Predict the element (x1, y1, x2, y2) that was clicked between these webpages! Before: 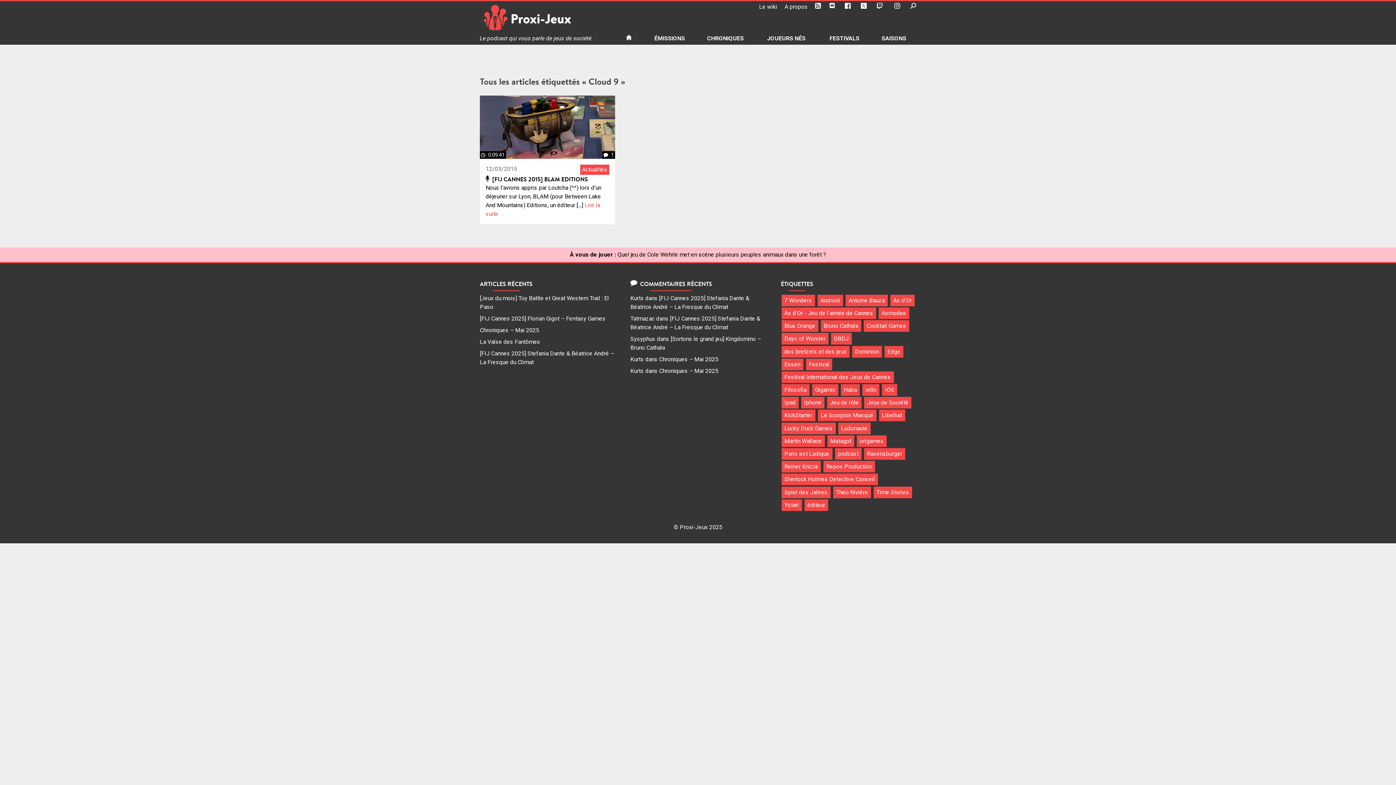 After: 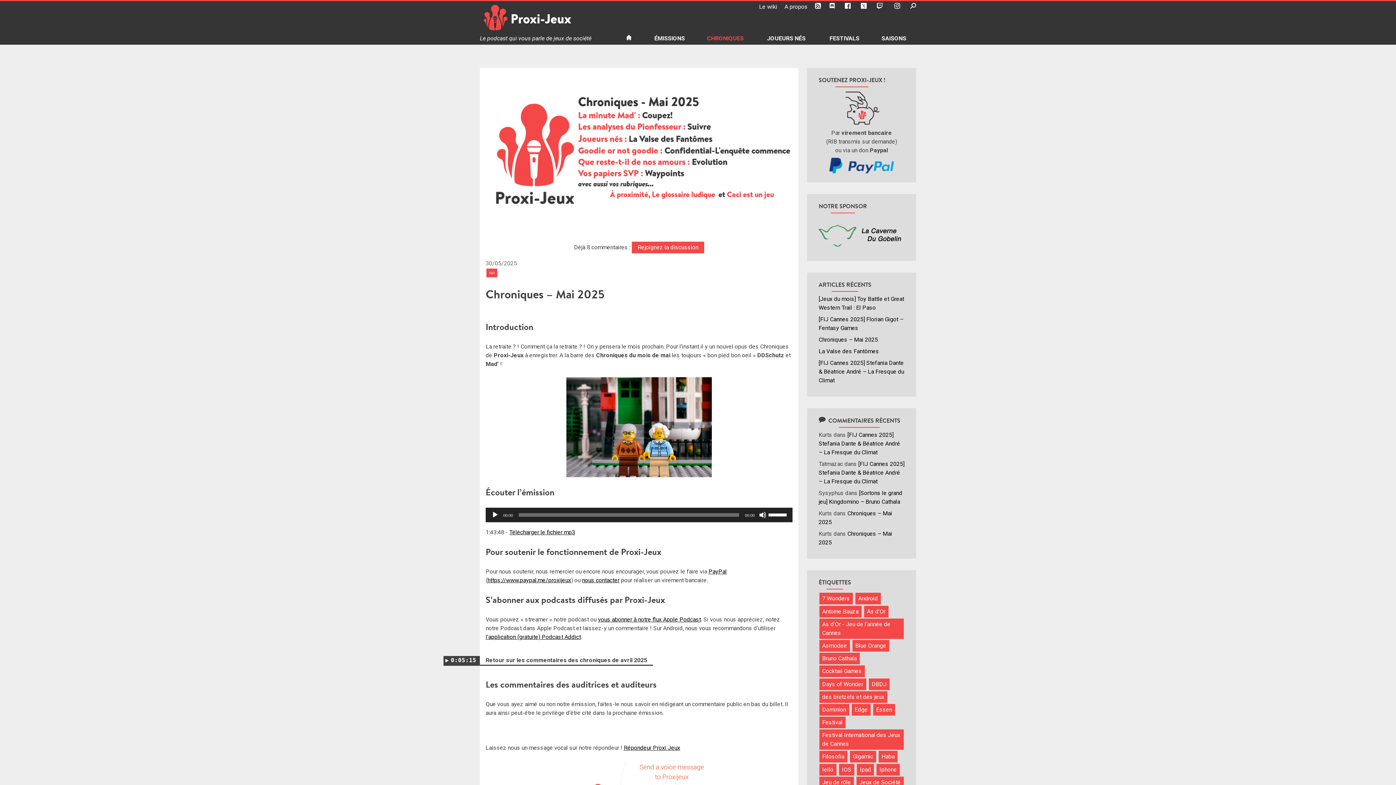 Action: bbox: (480, 326, 539, 333) label: Chroniques – Mai 2025